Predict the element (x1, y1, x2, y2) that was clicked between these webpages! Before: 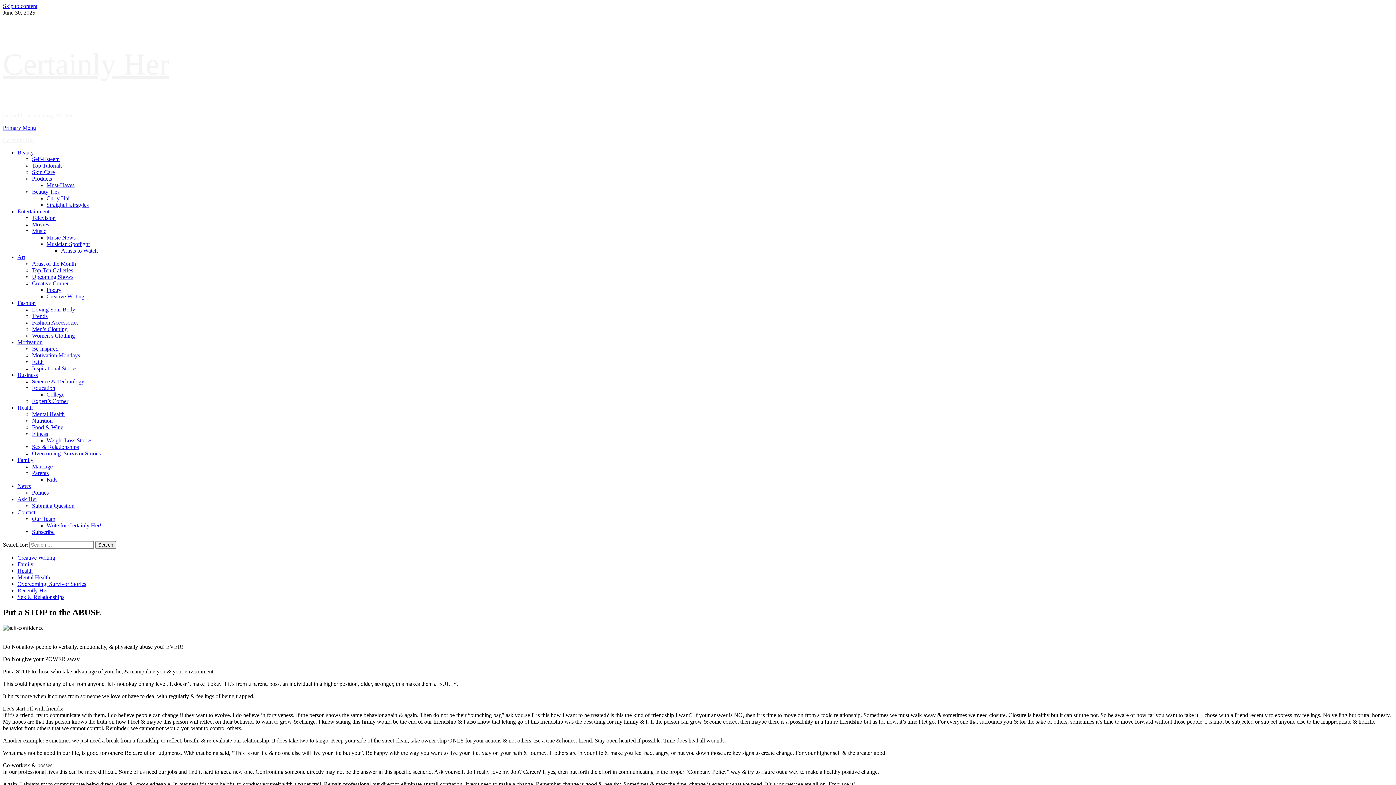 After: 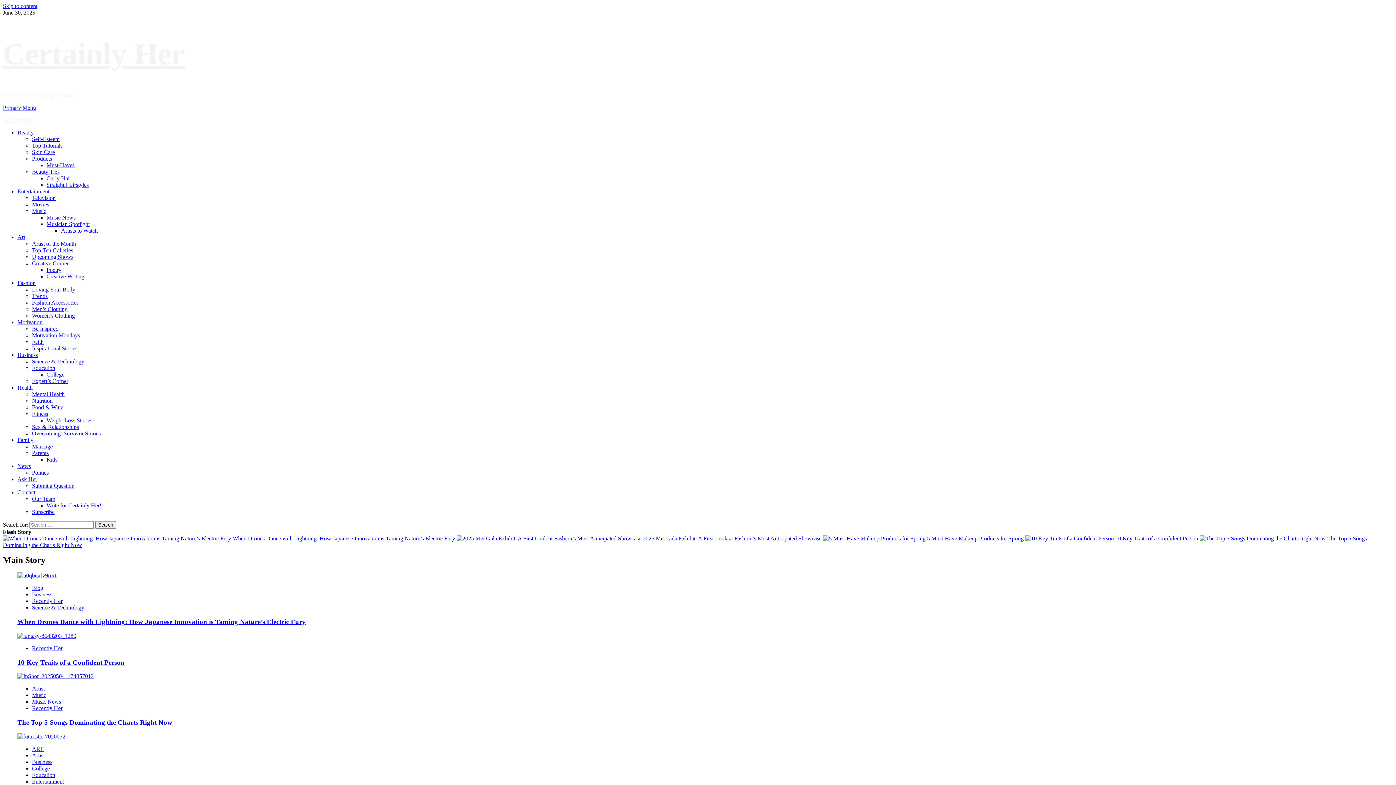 Action: bbox: (2, 137, 34, 143) label: Certainly Her